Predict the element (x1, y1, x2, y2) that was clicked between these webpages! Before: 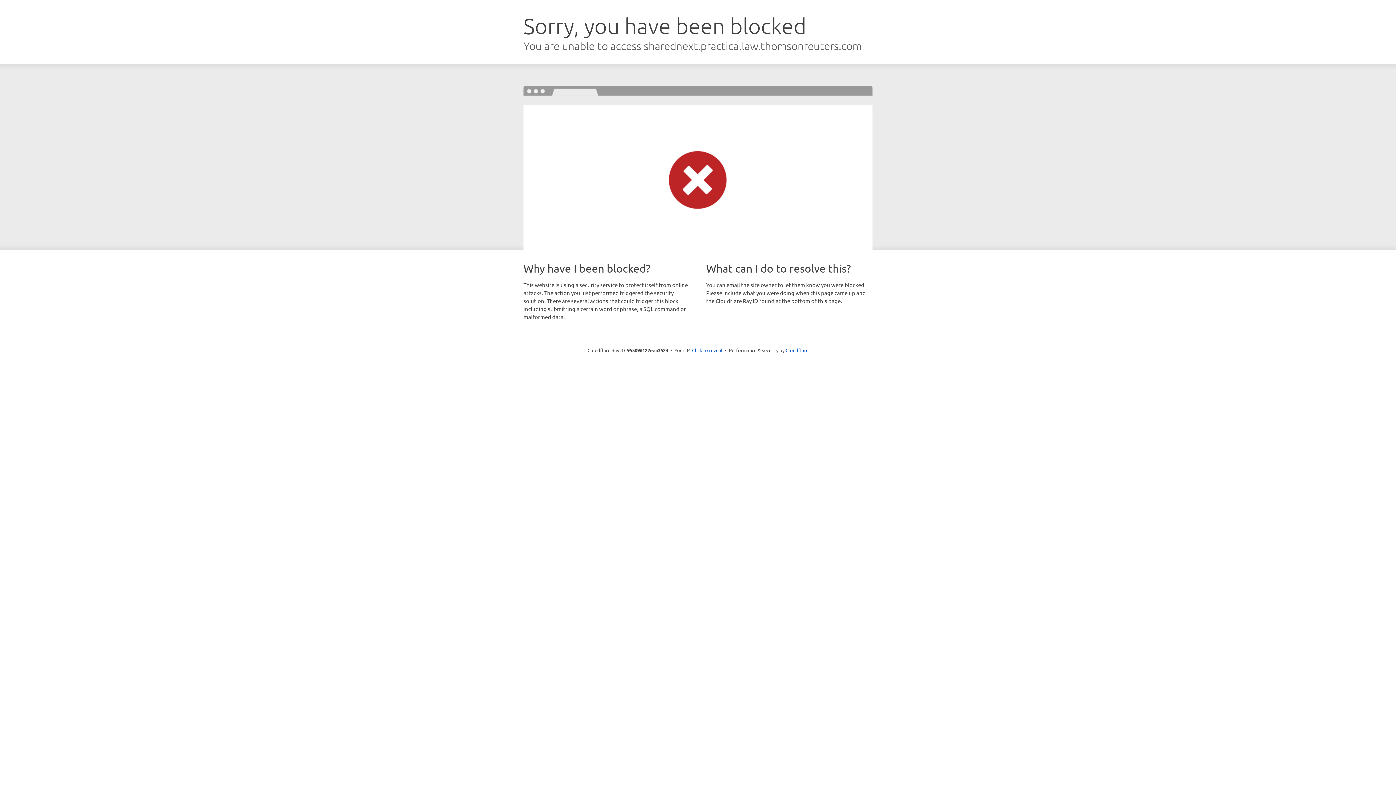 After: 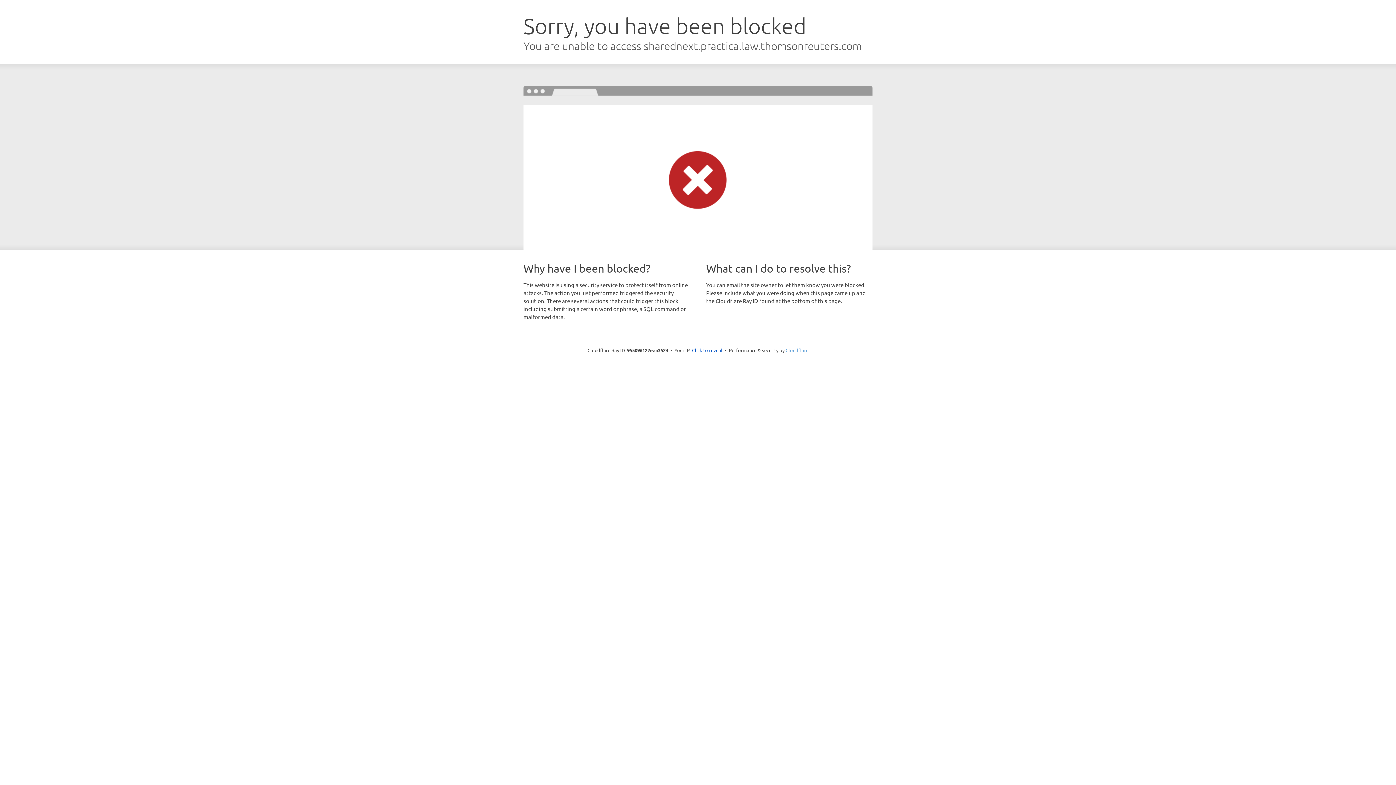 Action: bbox: (785, 347, 808, 353) label: Cloudflare